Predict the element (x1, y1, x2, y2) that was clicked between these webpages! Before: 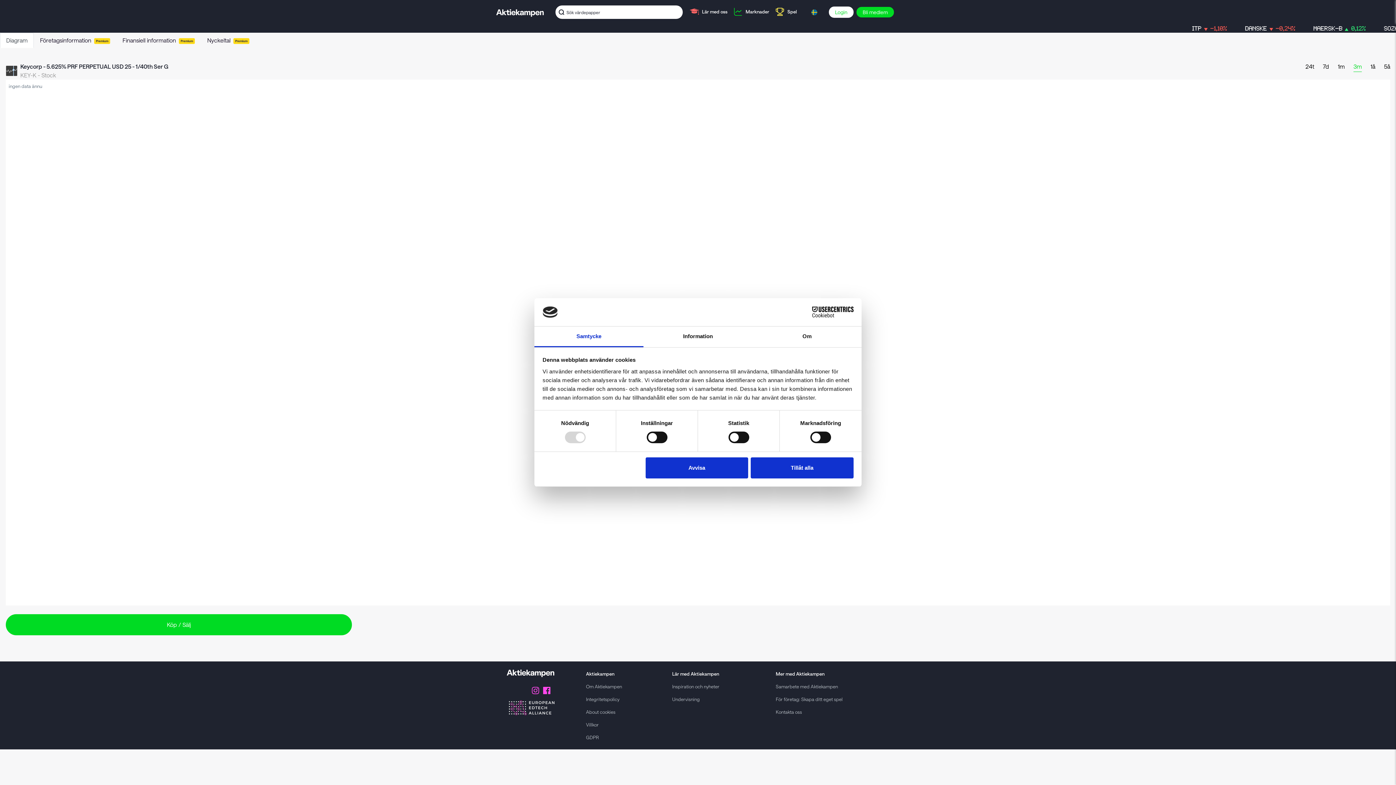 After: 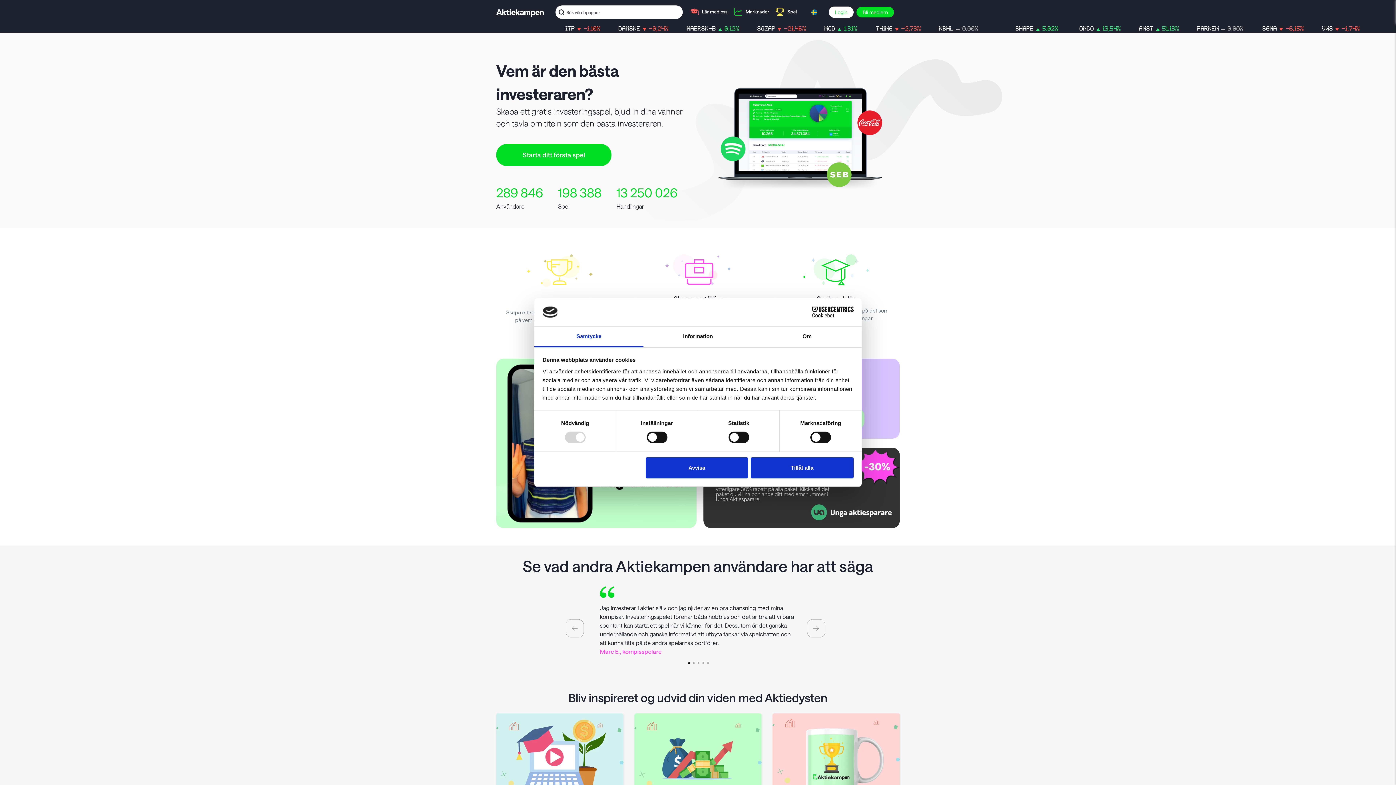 Action: bbox: (496, 4, 549, 19)